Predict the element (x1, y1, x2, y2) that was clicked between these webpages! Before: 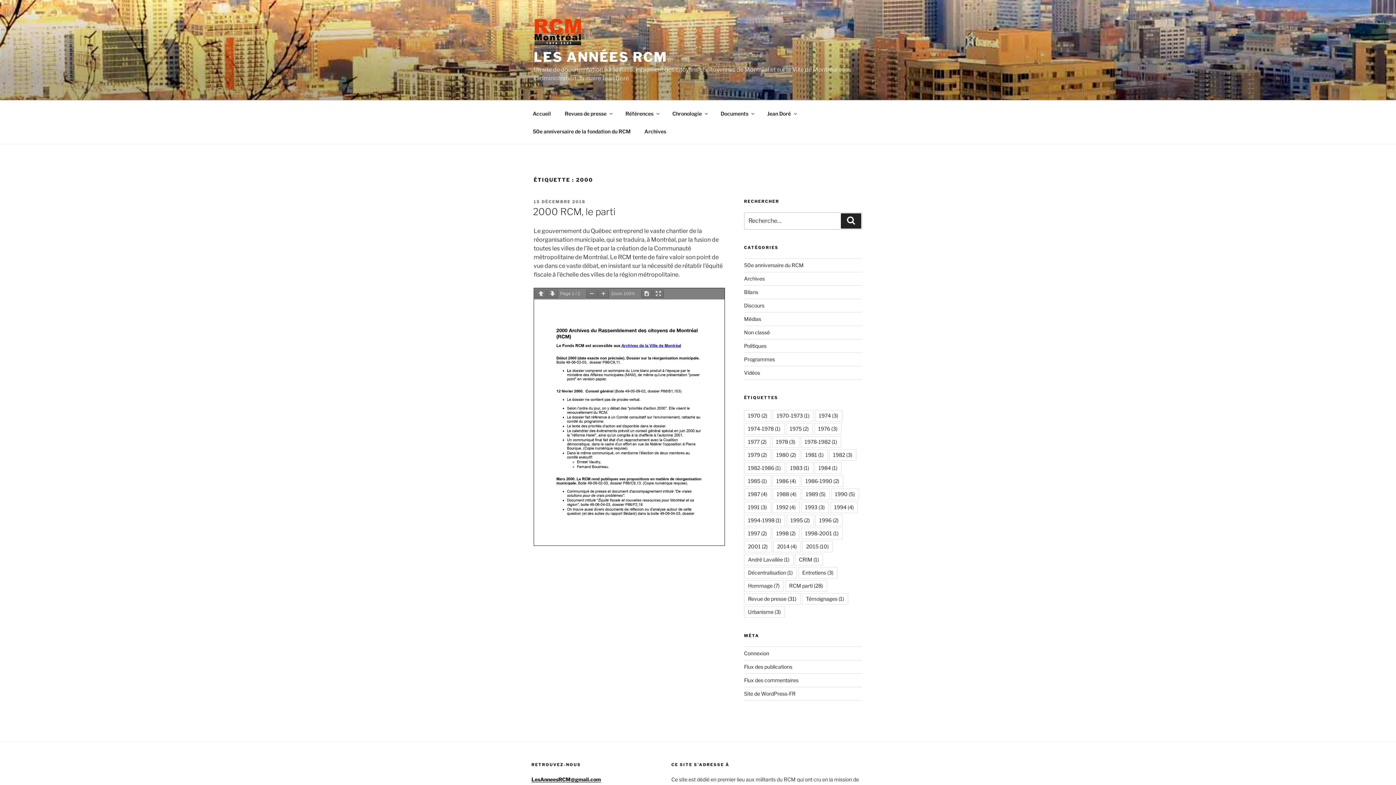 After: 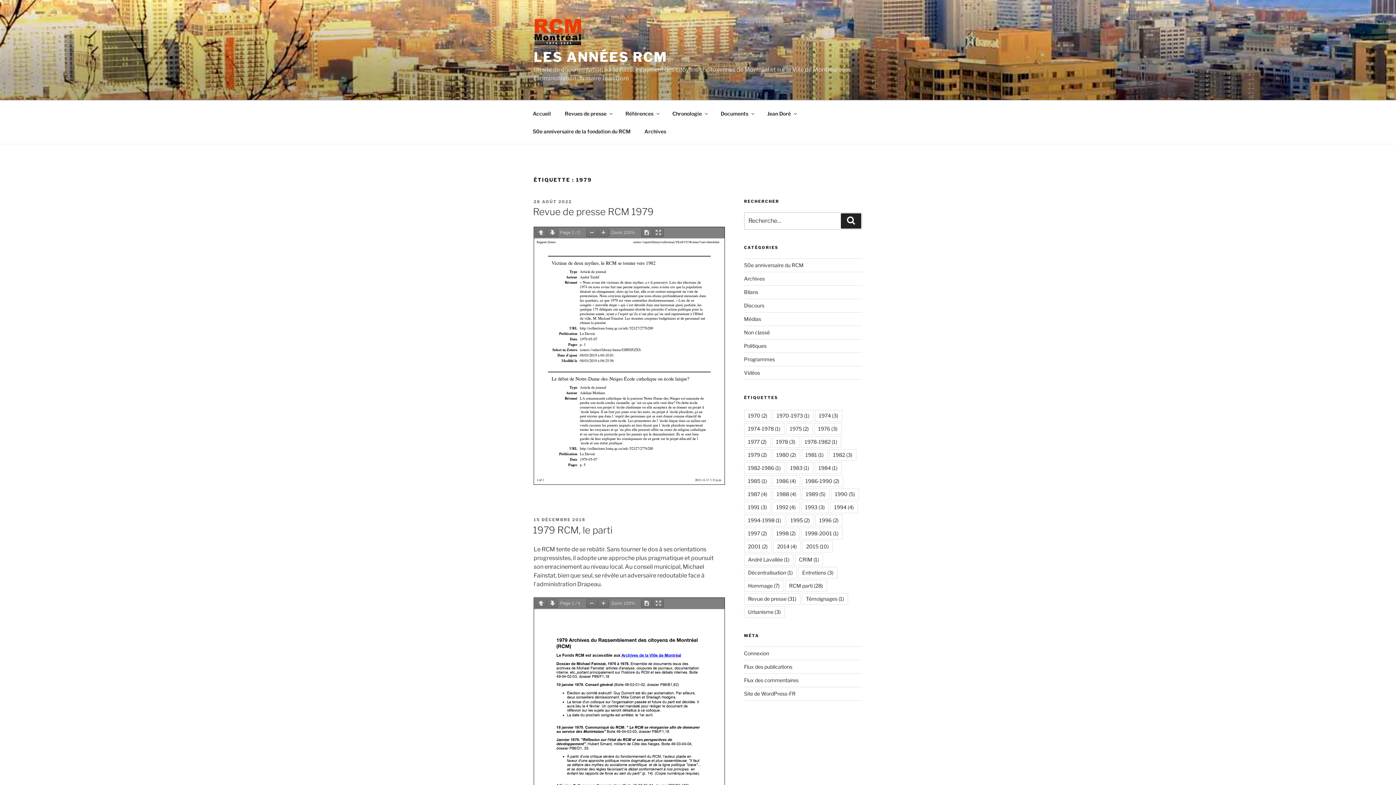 Action: bbox: (744, 449, 771, 461) label: 1979 (2 éléments)